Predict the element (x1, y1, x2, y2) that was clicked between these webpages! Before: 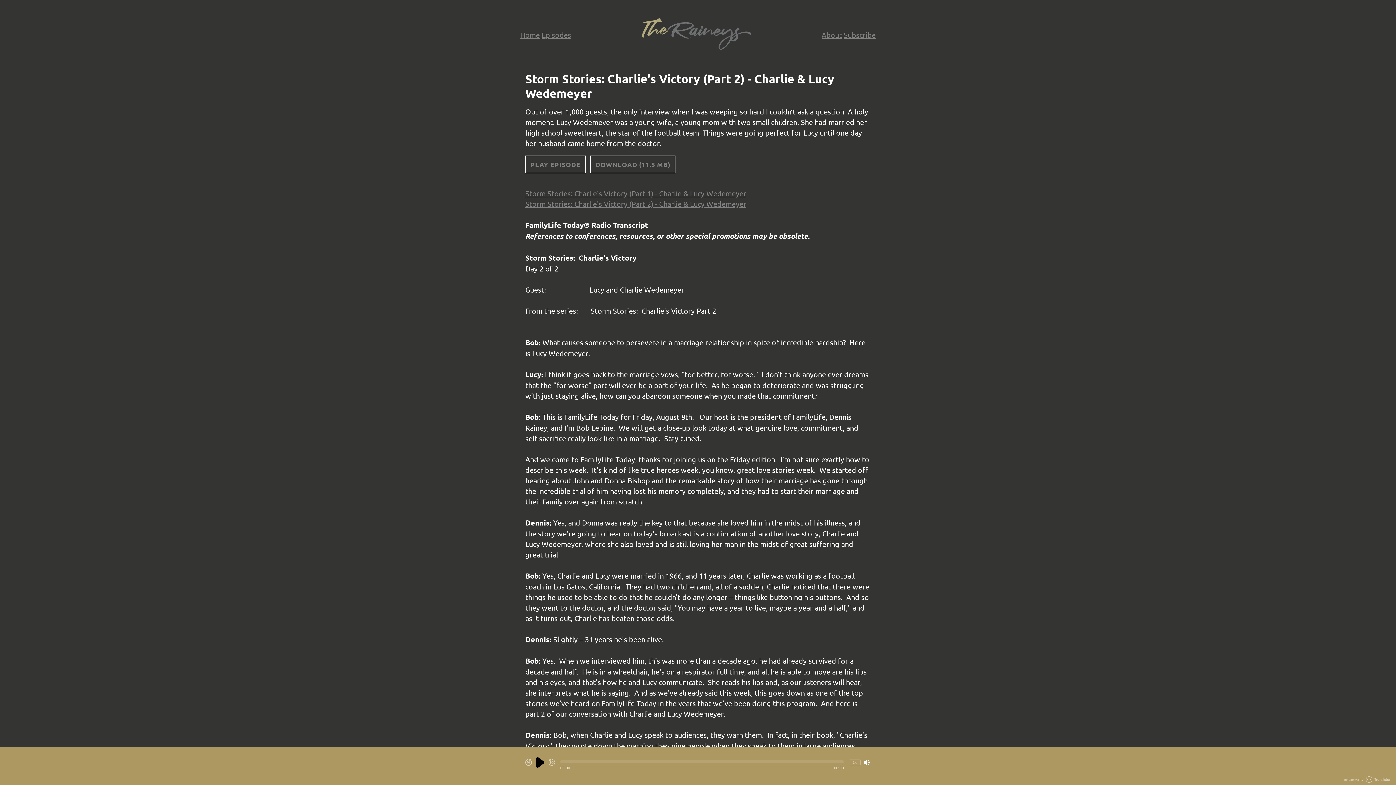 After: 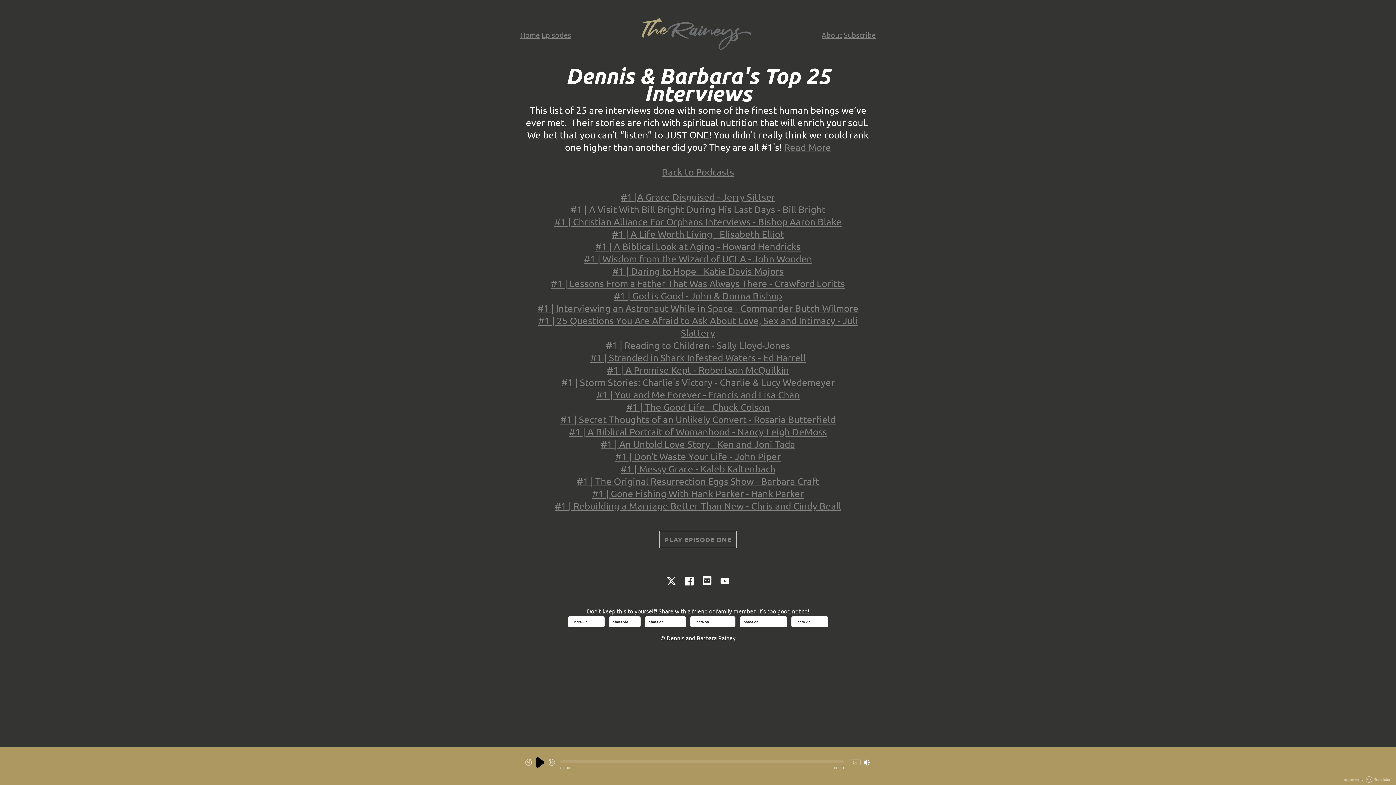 Action: label: Home bbox: (520, 30, 540, 39)